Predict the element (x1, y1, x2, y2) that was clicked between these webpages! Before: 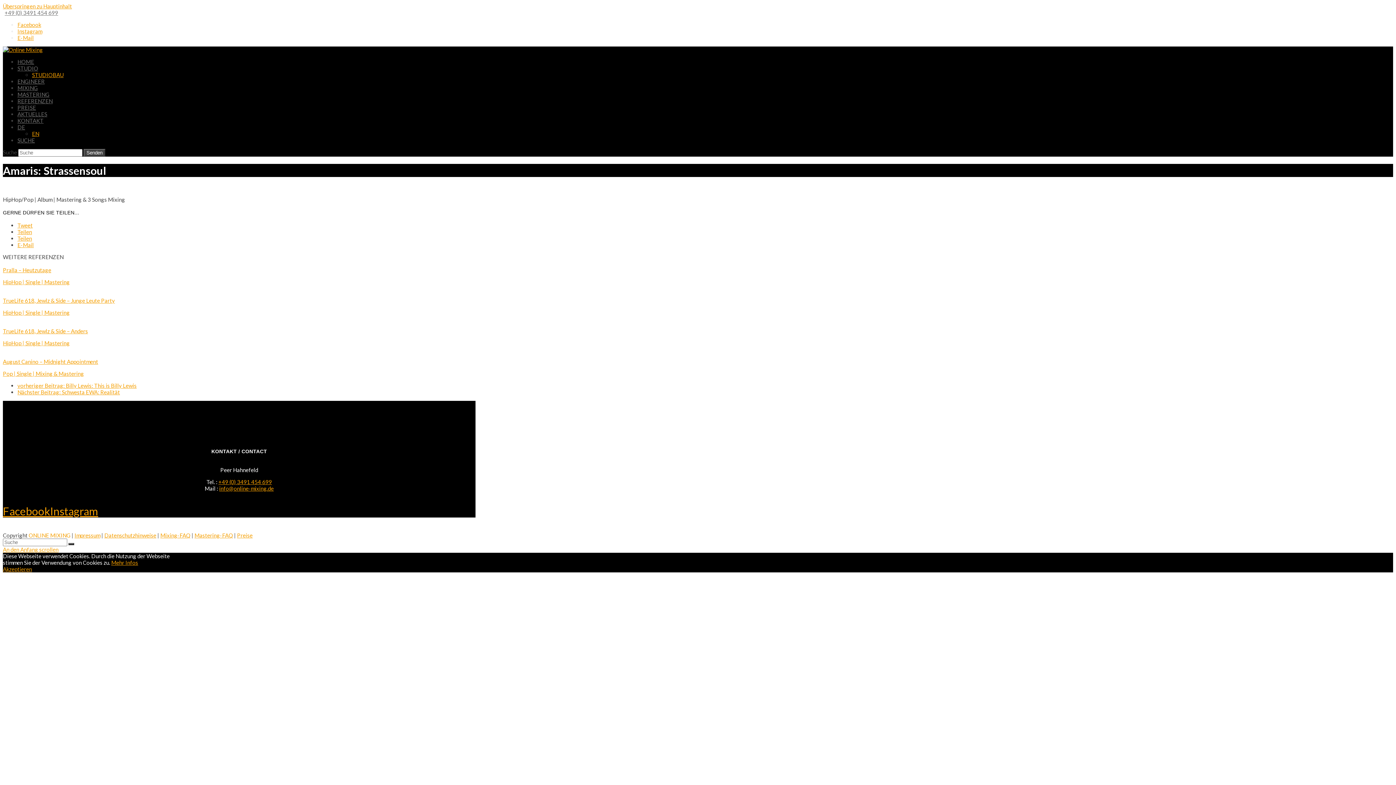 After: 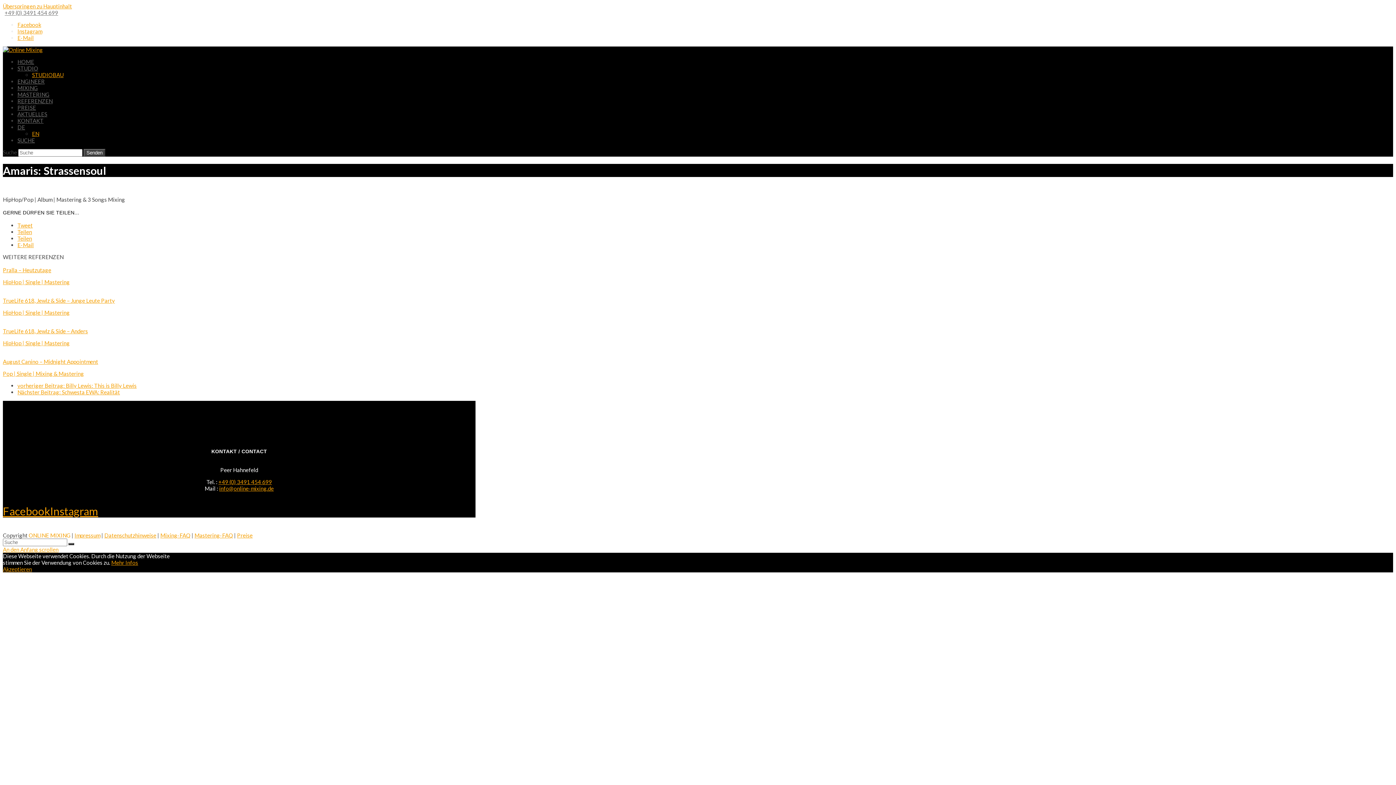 Action: bbox: (17, 21, 41, 28) label: Facebook